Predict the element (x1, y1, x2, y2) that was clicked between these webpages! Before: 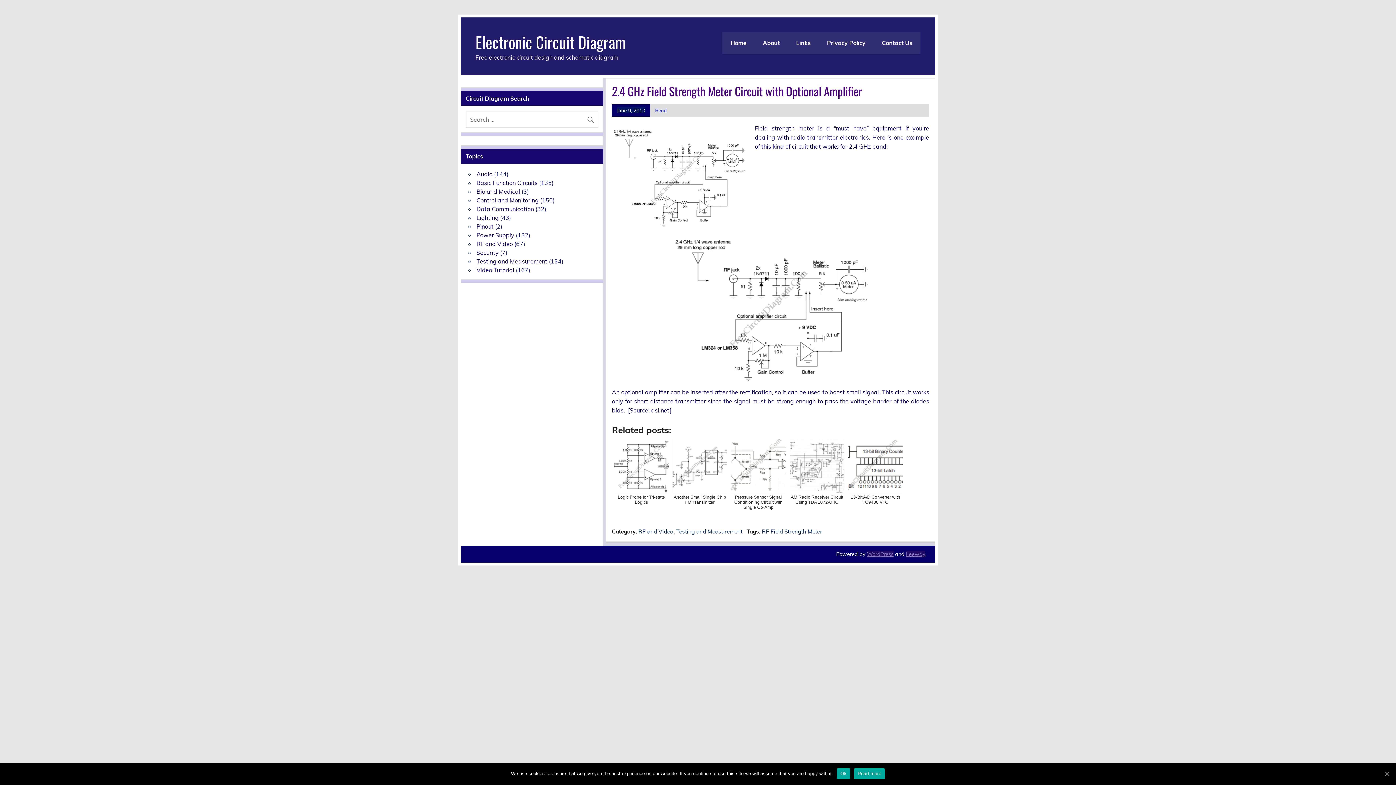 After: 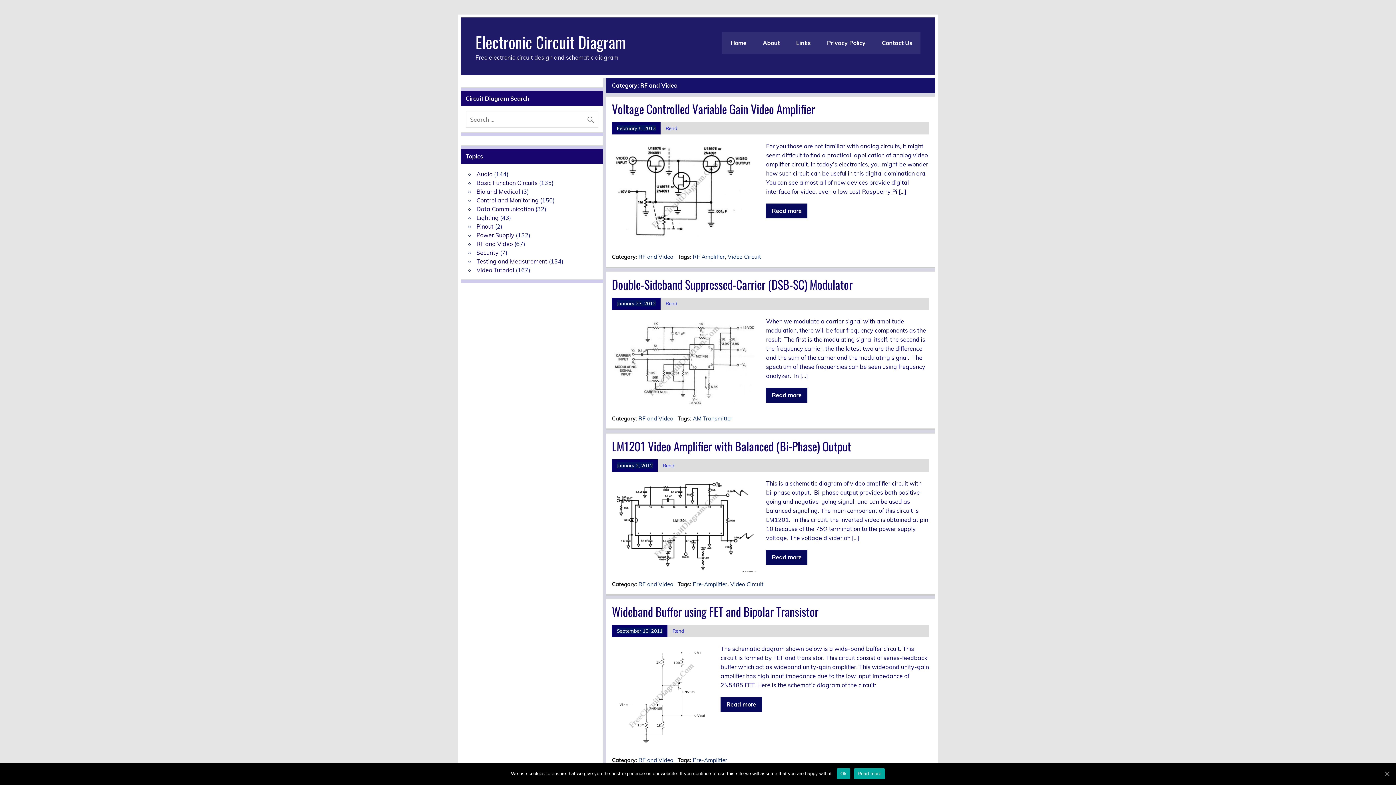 Action: label: RF and Video bbox: (476, 240, 513, 247)